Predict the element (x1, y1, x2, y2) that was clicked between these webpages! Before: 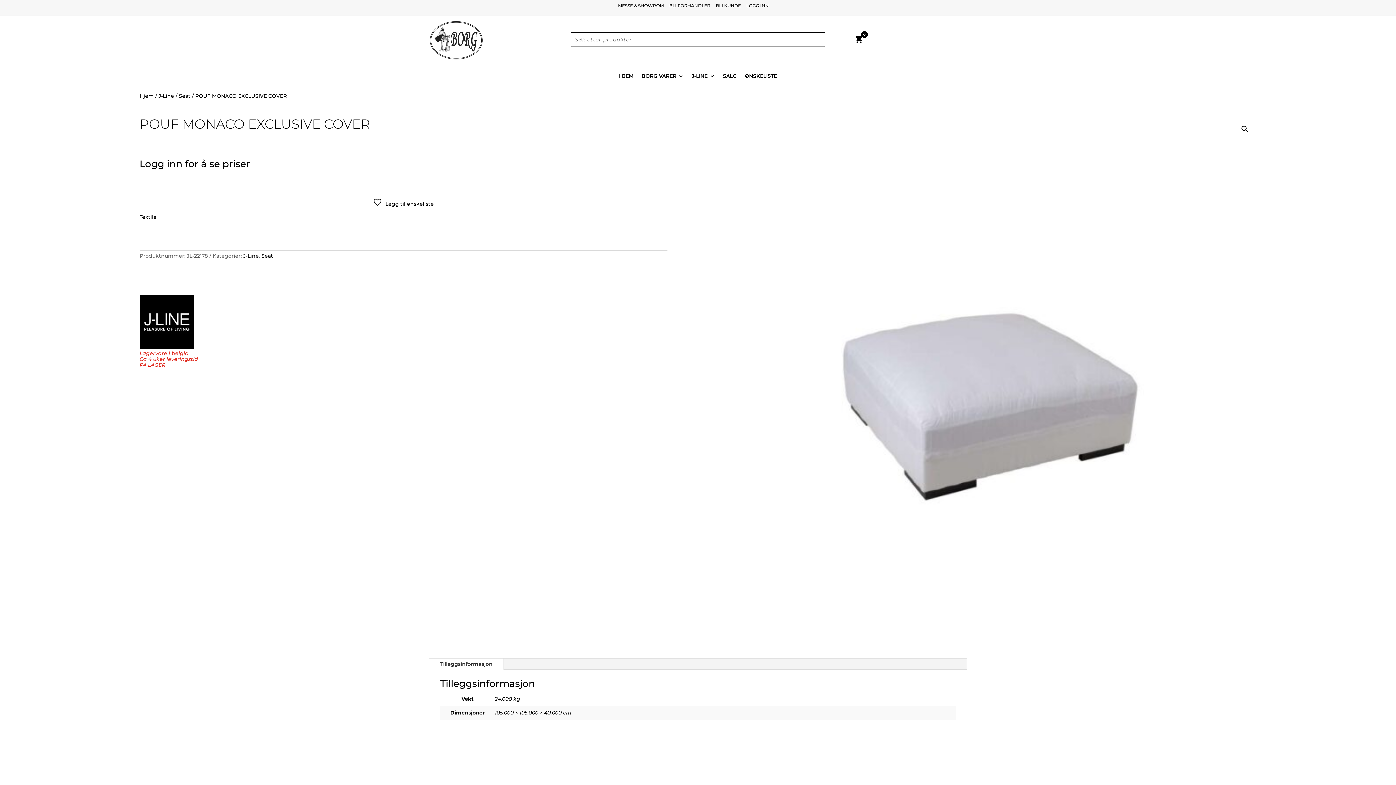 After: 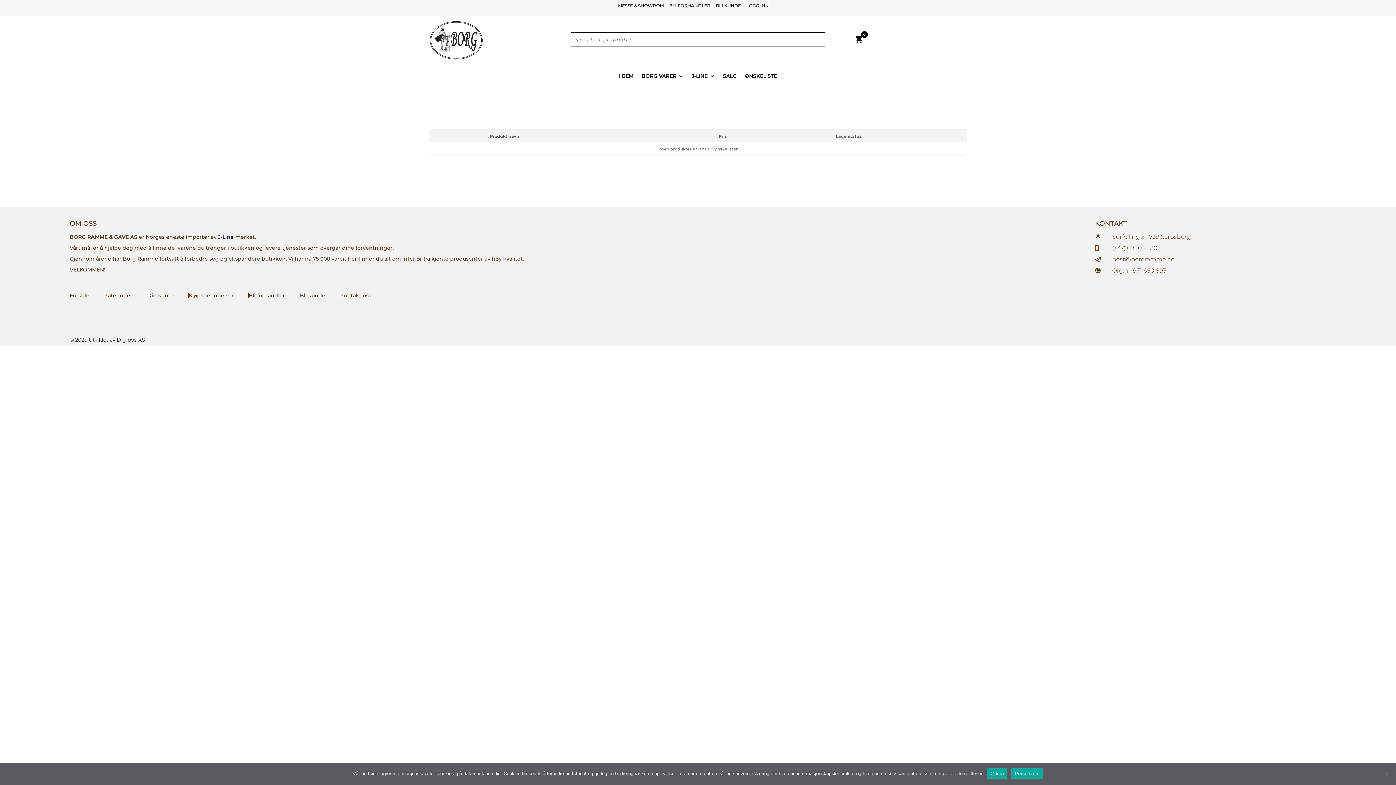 Action: label: ØNSKELISTE bbox: (744, 73, 777, 81)